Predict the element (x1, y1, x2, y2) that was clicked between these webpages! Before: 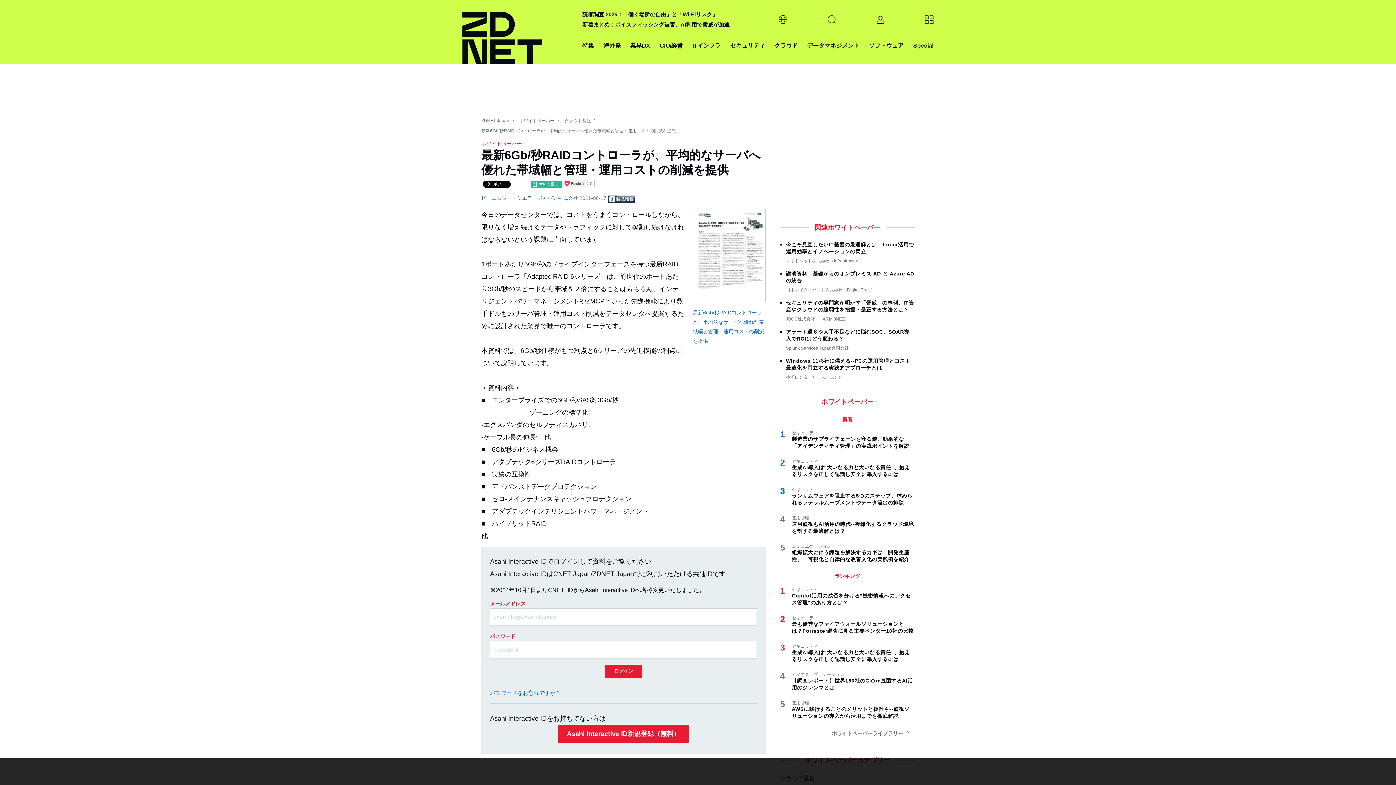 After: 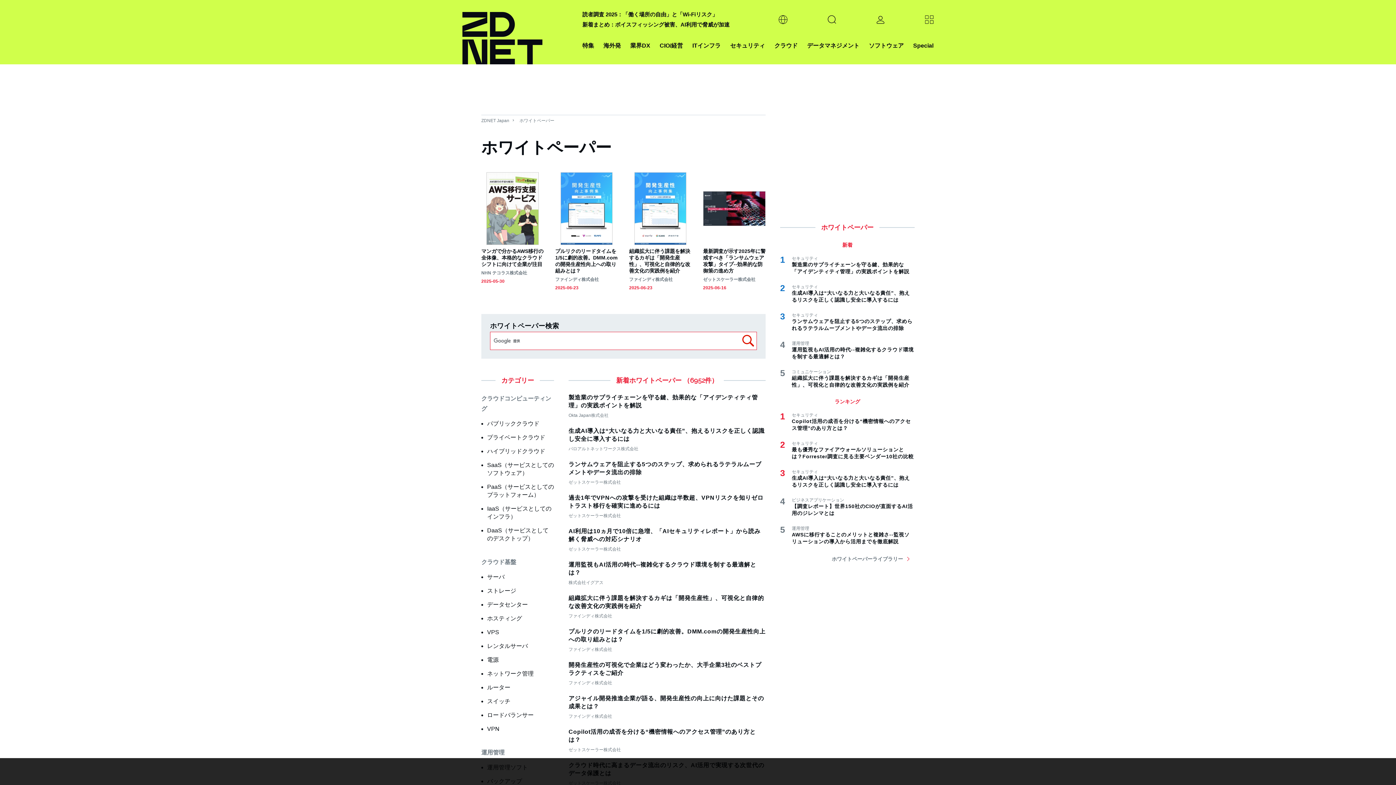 Action: label: ホワイトペーパーライブラリー bbox: (832, 729, 909, 738)